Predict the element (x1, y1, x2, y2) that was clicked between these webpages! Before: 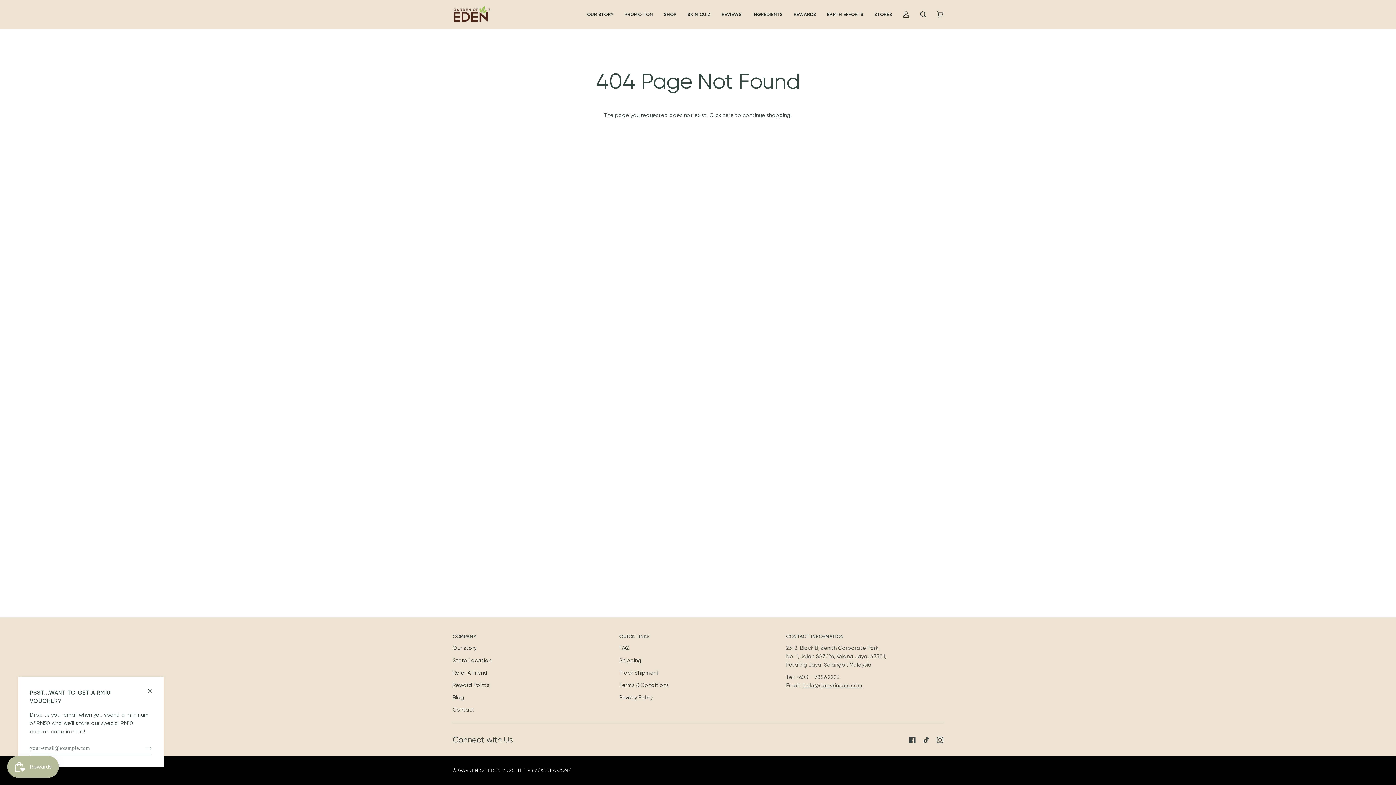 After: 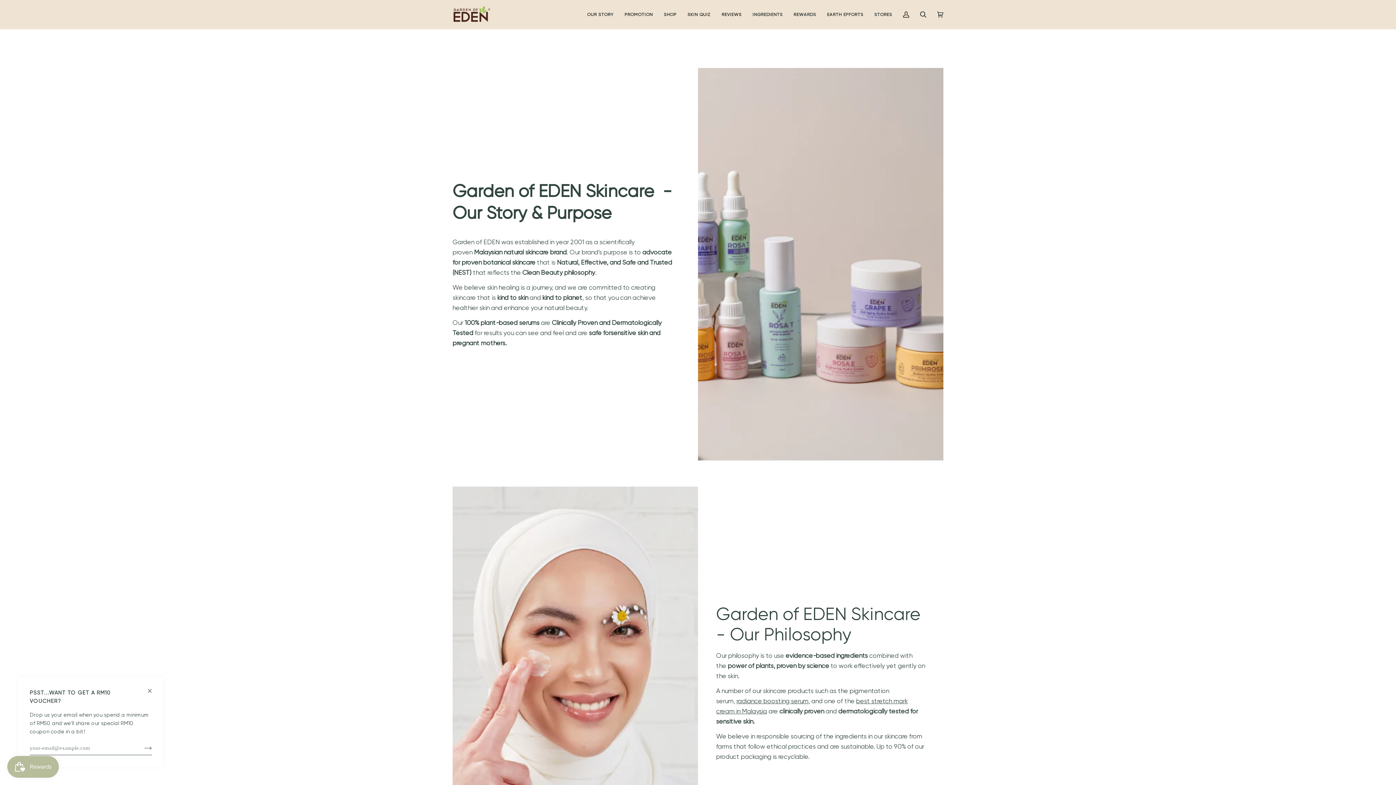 Action: label: OUR STORY bbox: (581, 0, 619, 29)